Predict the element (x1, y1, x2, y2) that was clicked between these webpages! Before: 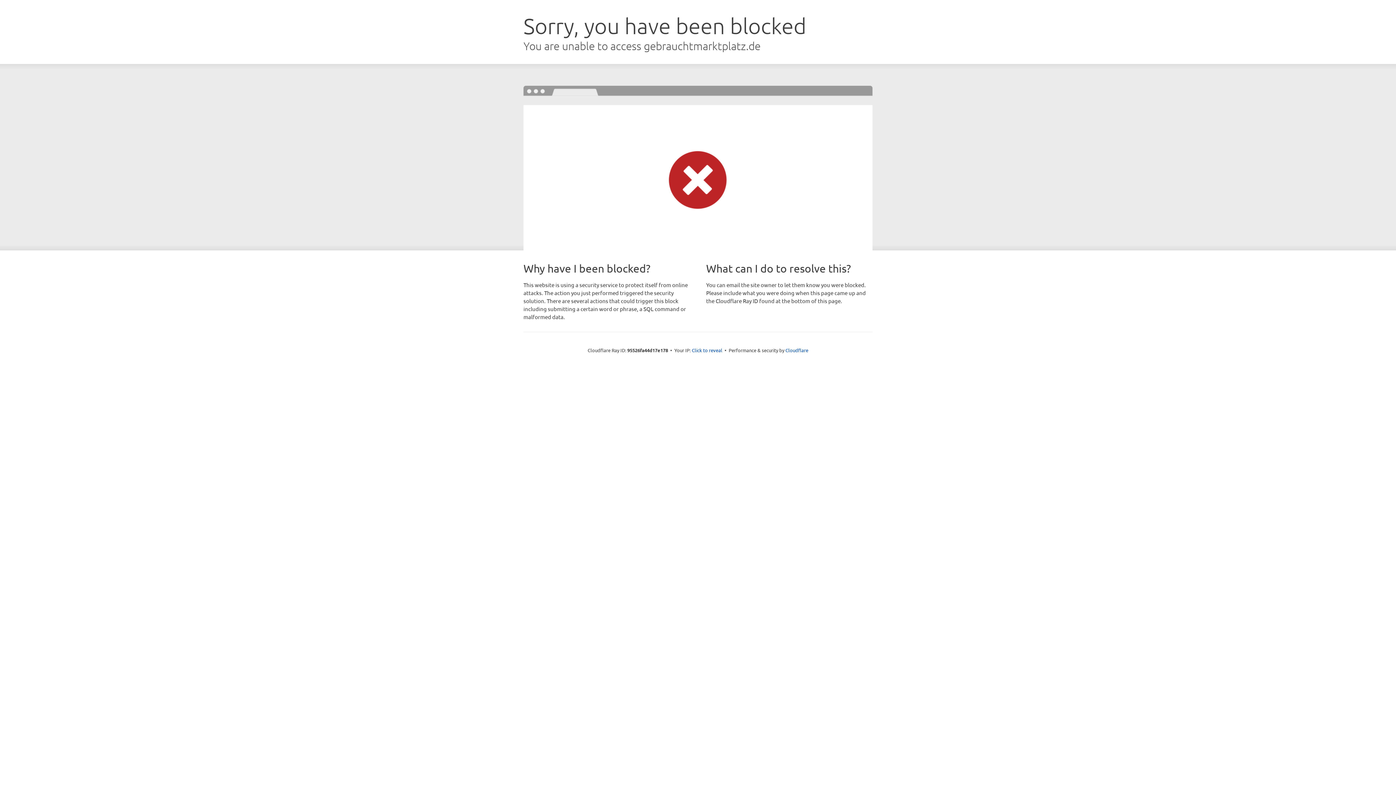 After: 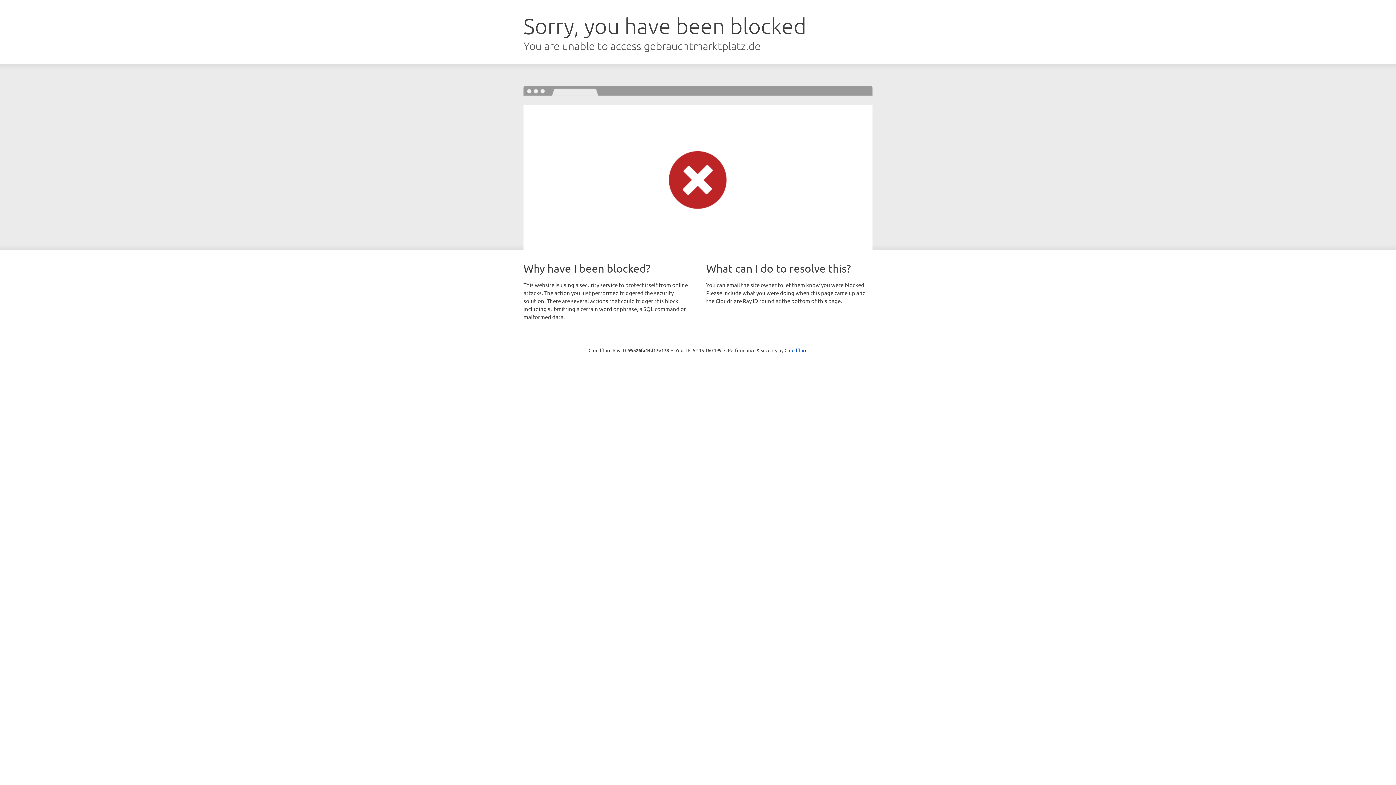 Action: bbox: (692, 346, 722, 353) label: Click to reveal